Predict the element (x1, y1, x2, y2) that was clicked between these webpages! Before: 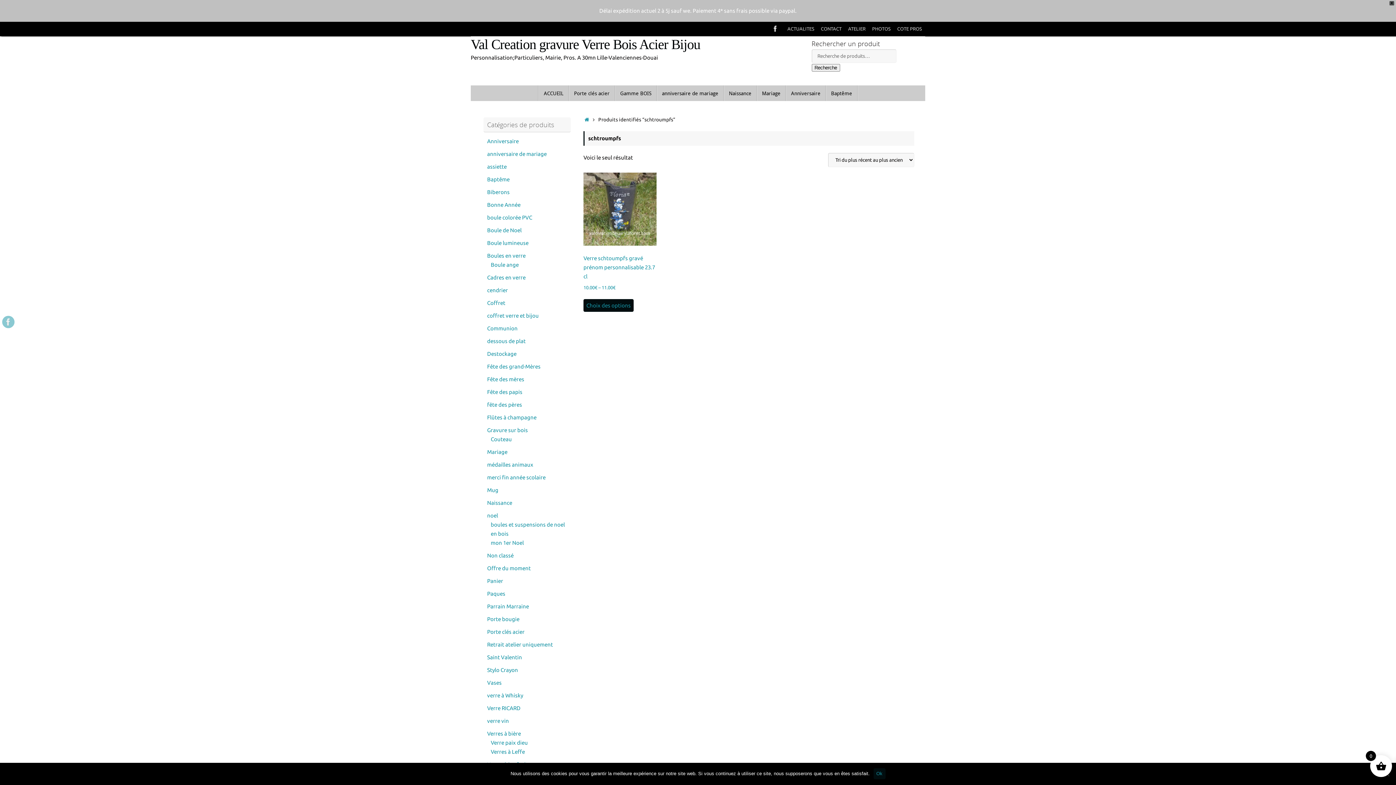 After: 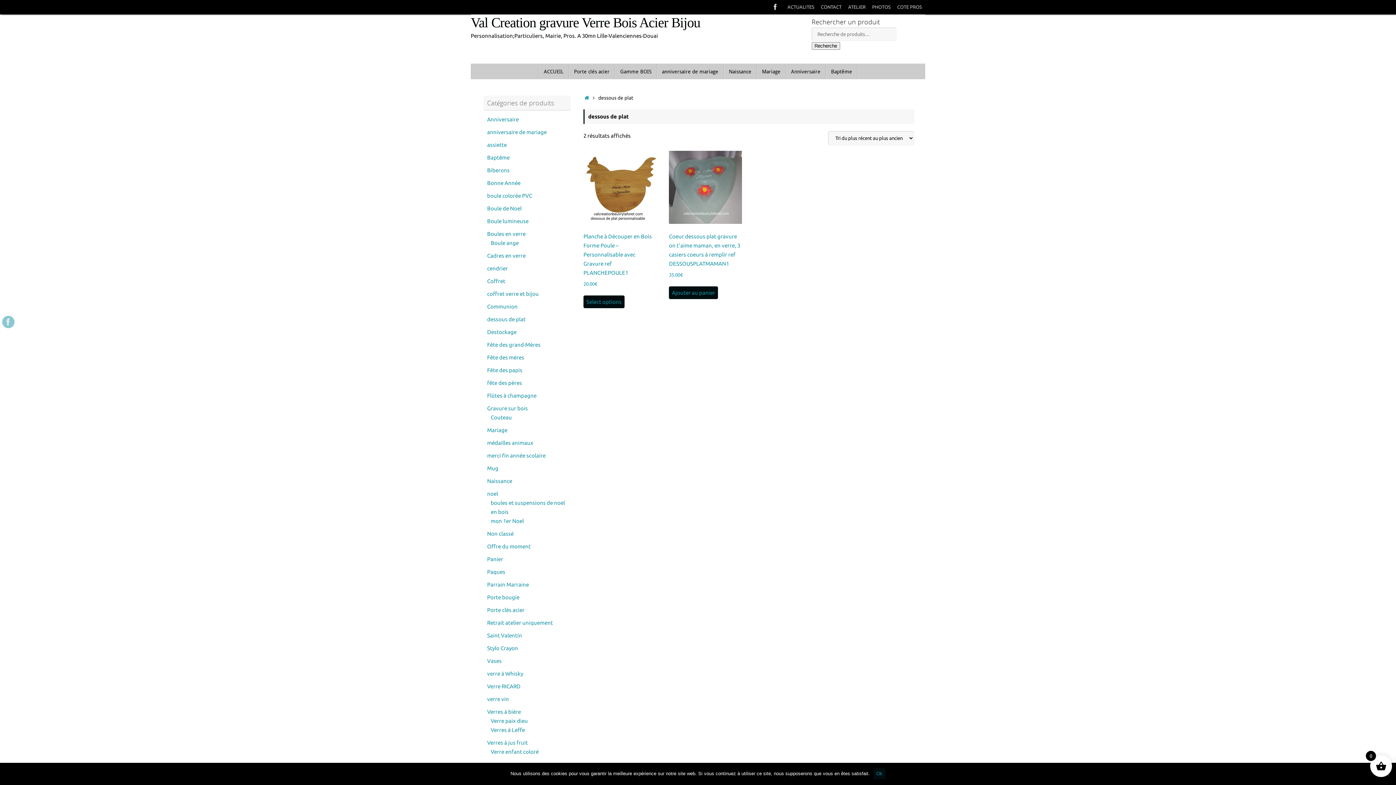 Action: bbox: (487, 338, 525, 344) label: dessous de plat